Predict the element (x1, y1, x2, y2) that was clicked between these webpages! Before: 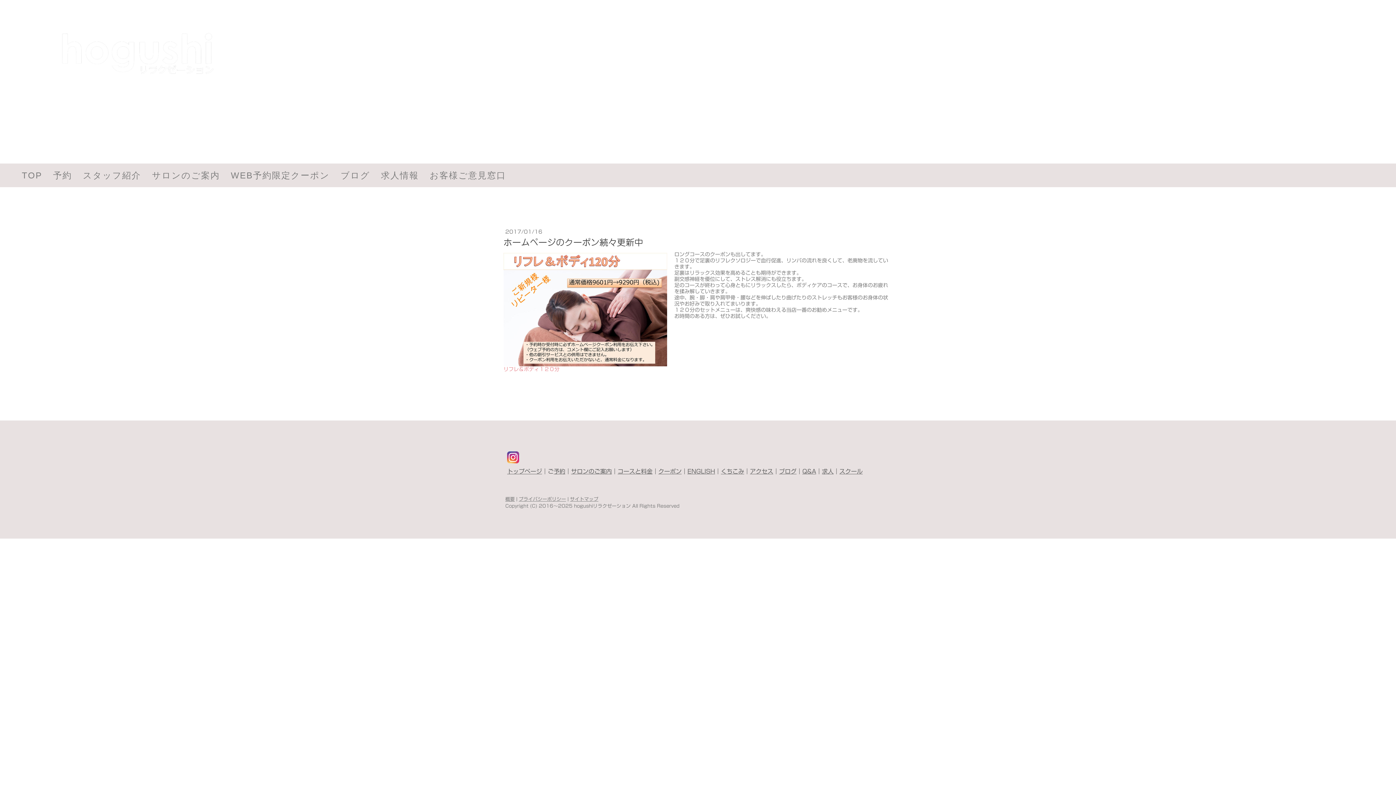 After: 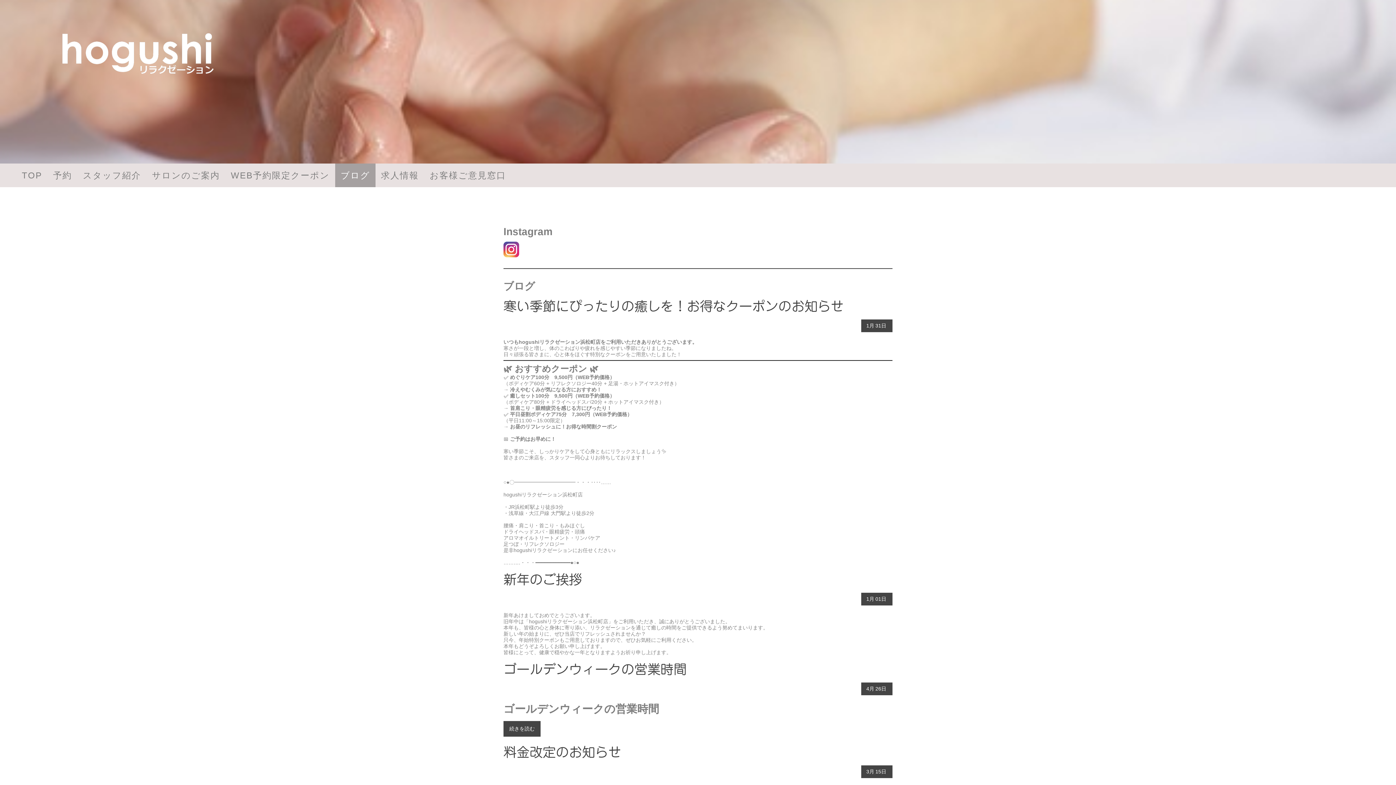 Action: label: ブログ bbox: (779, 468, 796, 474)